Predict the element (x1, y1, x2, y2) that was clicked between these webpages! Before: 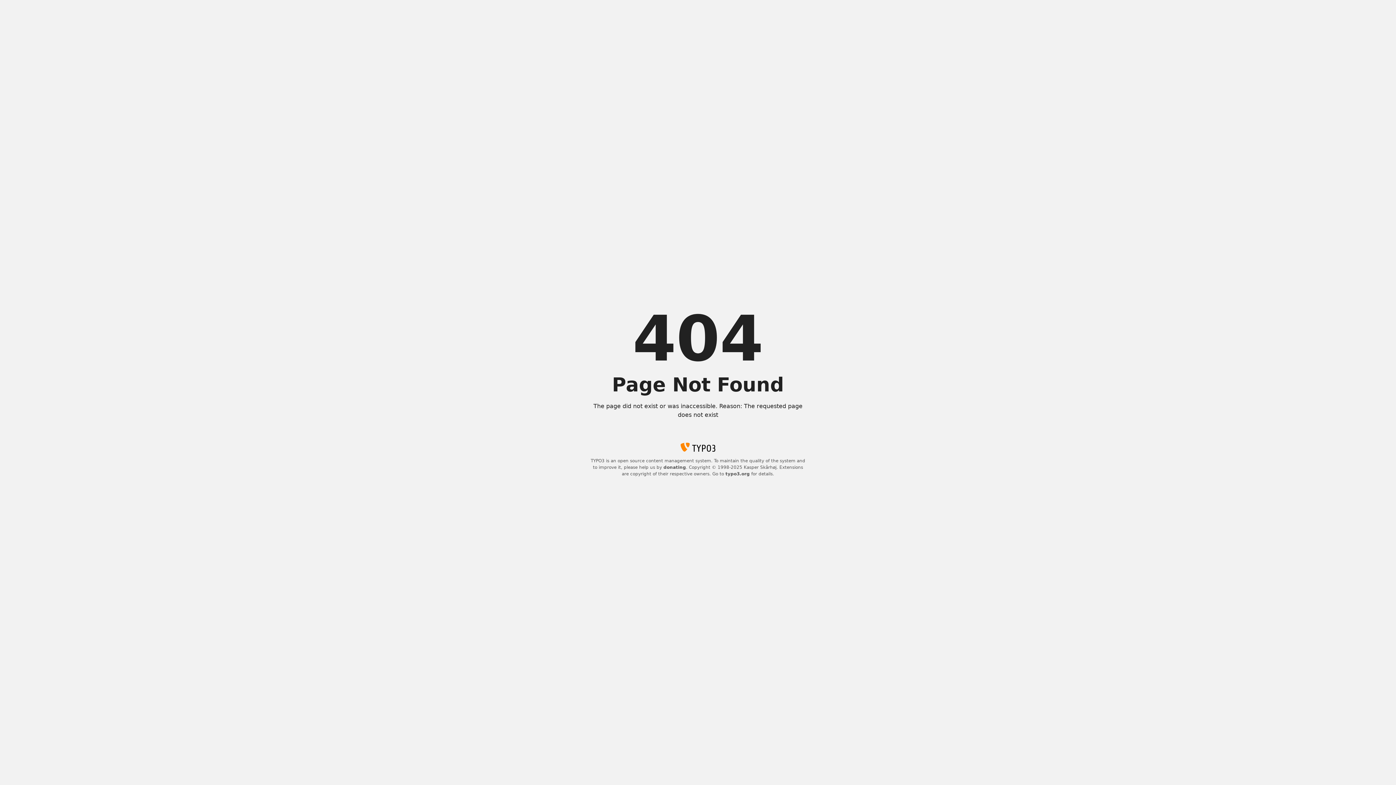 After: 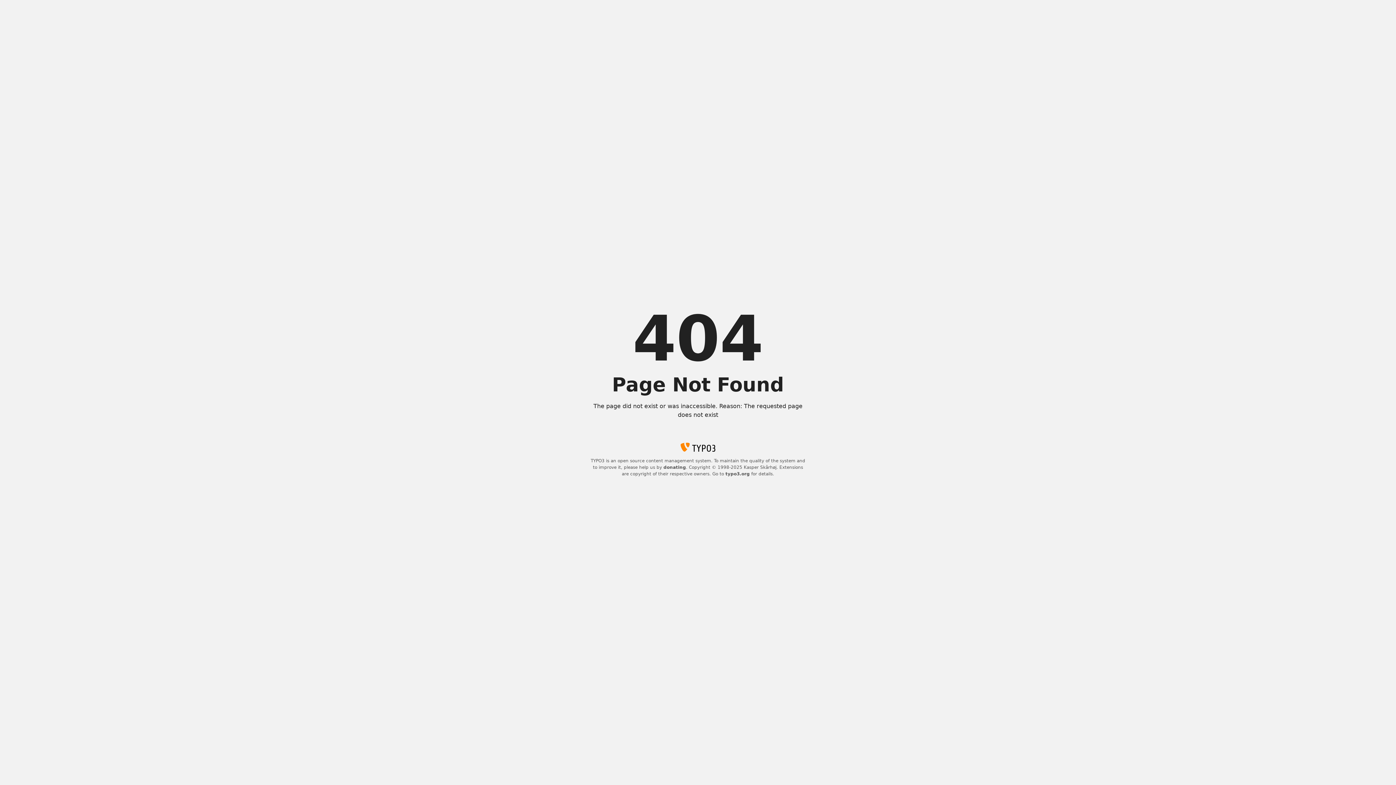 Action: bbox: (663, 465, 686, 470) label: donating